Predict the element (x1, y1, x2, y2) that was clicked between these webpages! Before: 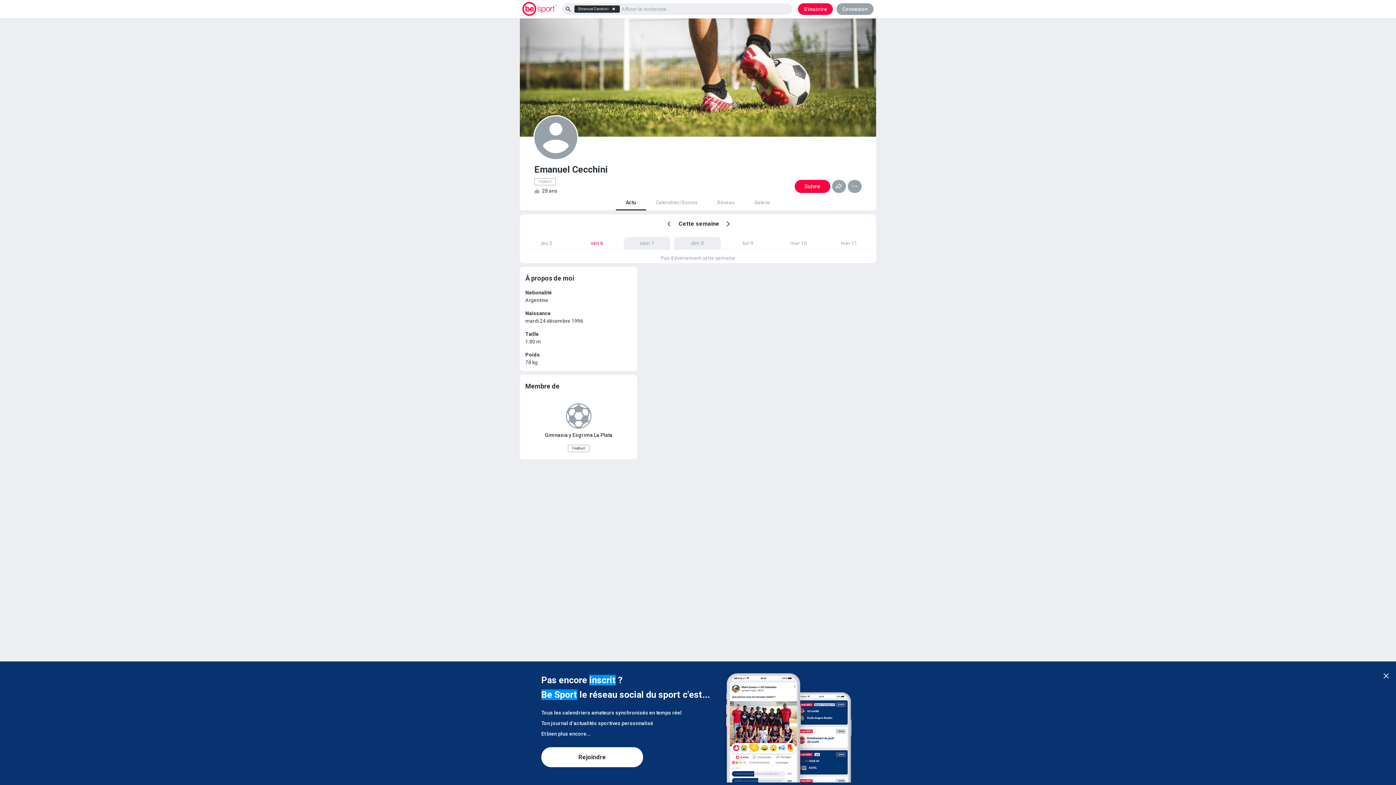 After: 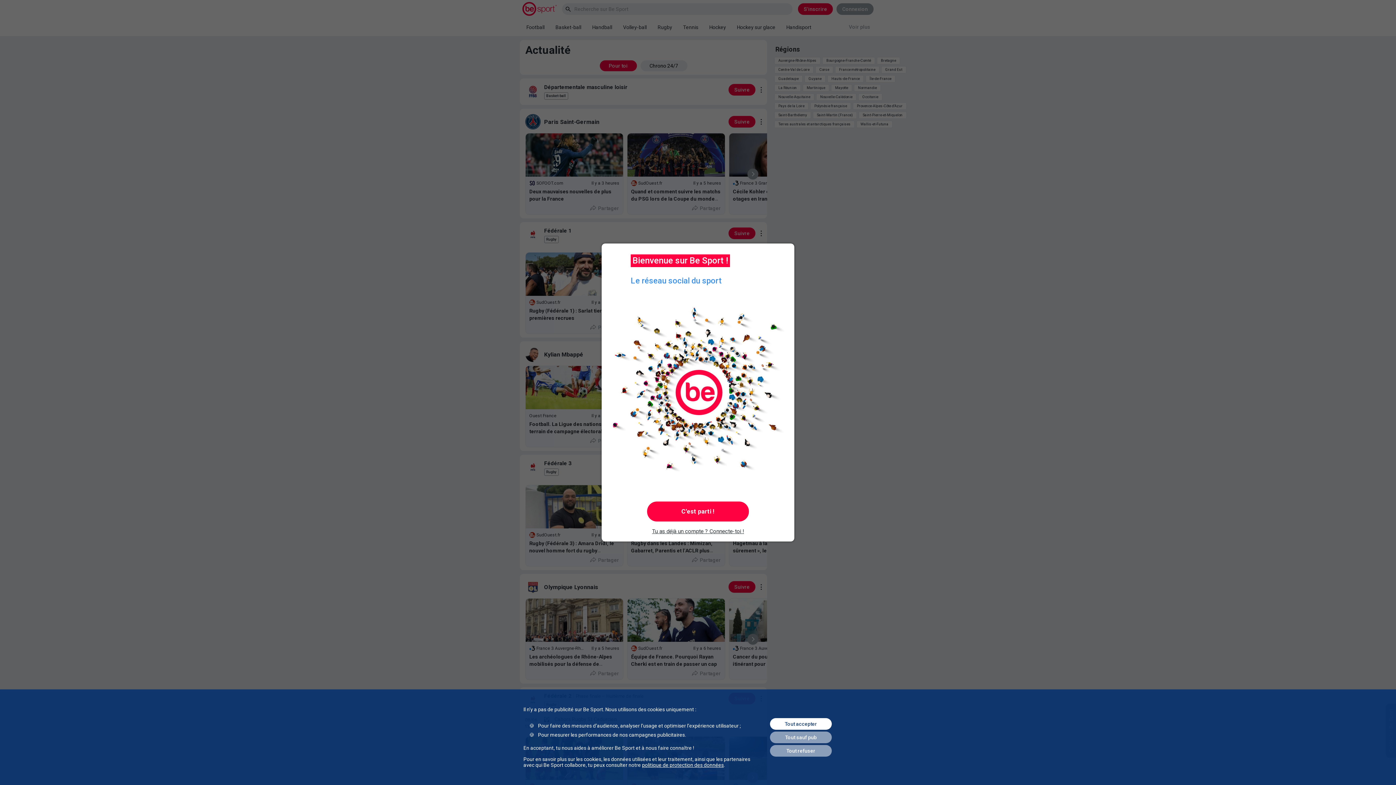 Action: label:  bbox: (522, 2, 556, 16)